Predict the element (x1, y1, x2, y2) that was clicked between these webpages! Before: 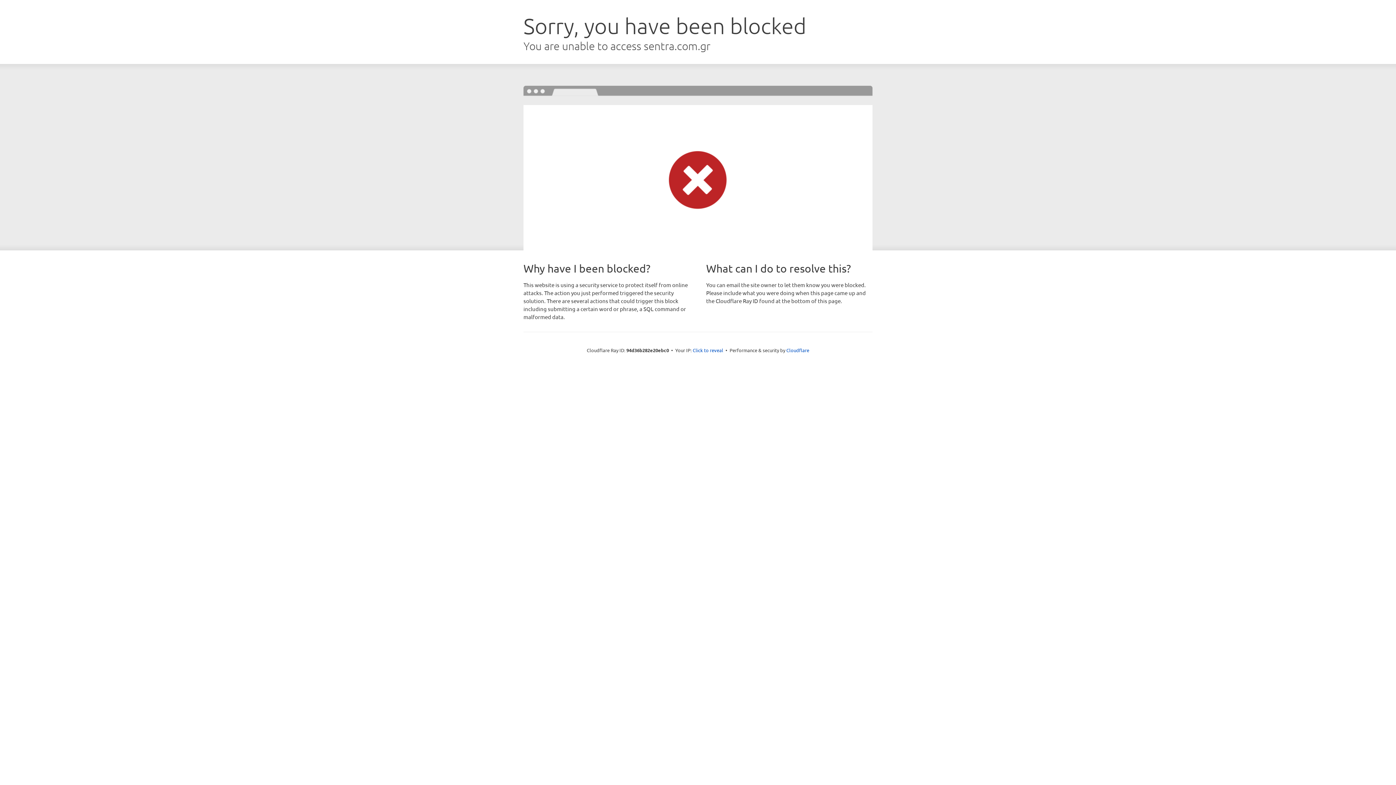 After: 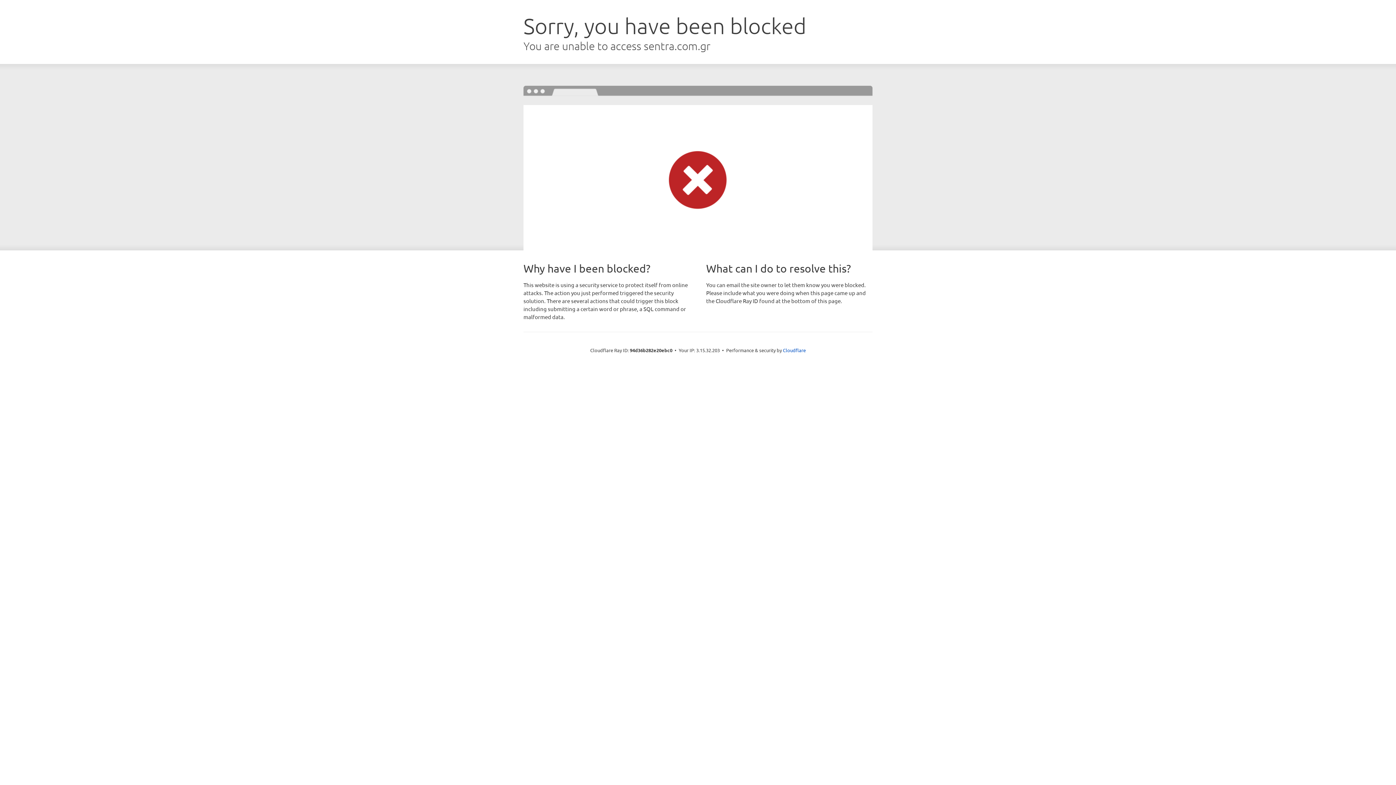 Action: label: Click to reveal bbox: (692, 346, 723, 353)